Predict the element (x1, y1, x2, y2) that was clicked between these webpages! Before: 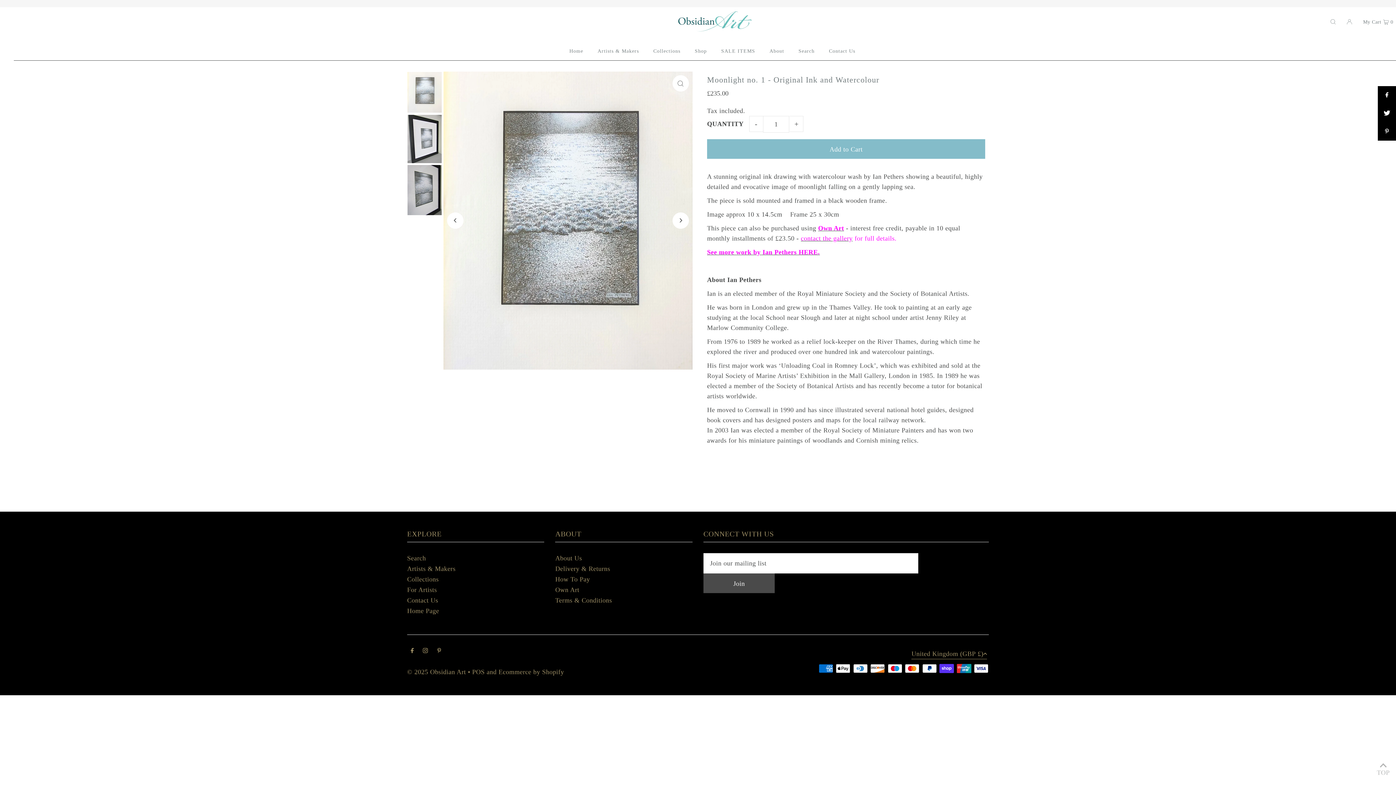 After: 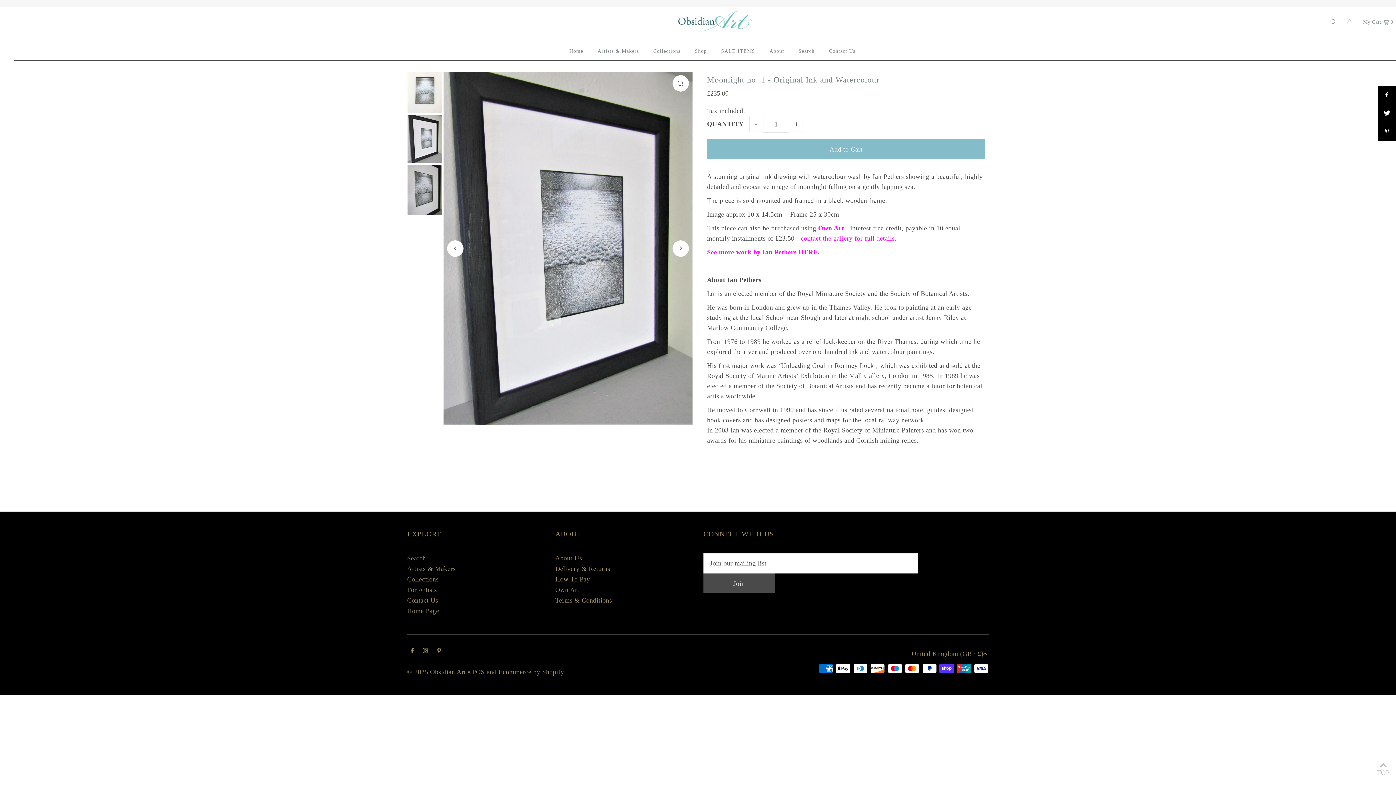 Action: label: Next bbox: (672, 212, 689, 228)